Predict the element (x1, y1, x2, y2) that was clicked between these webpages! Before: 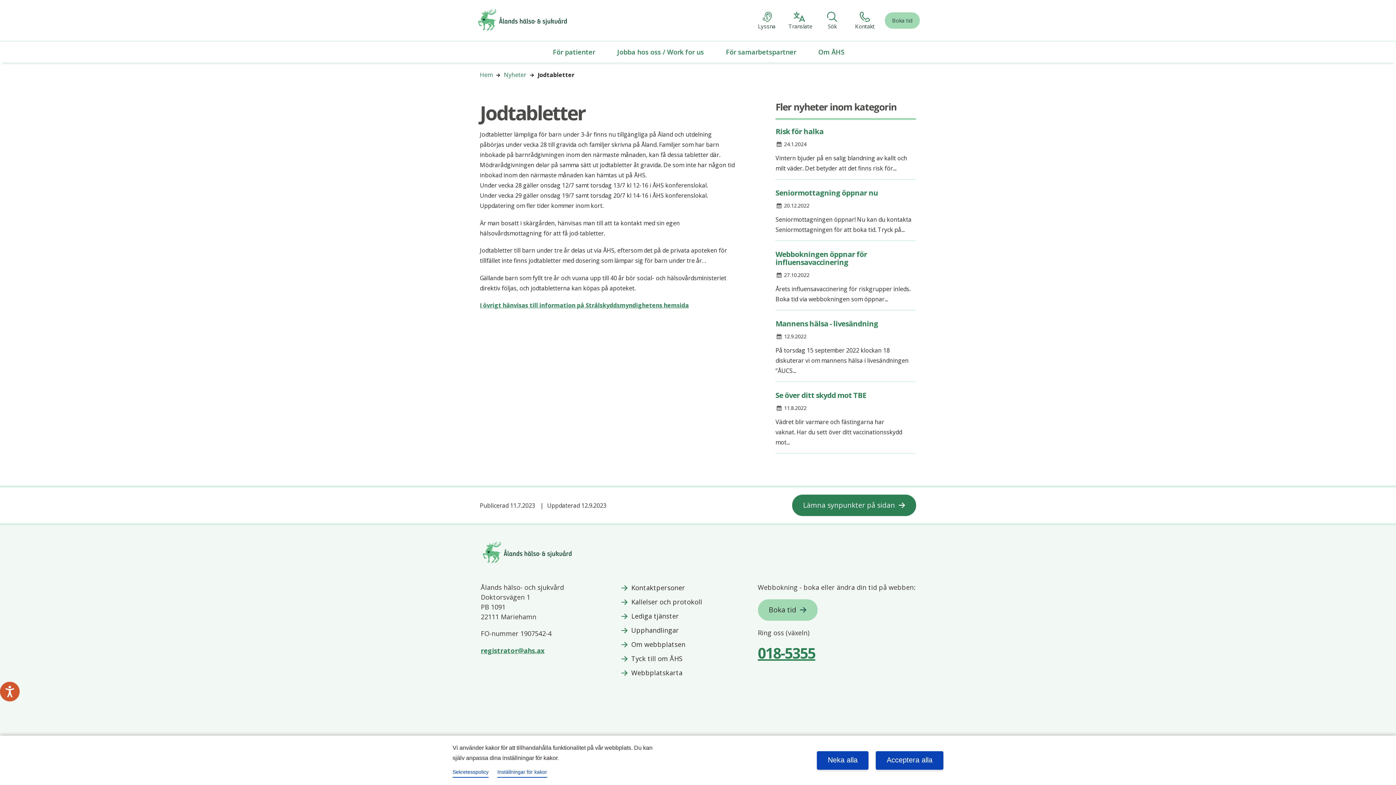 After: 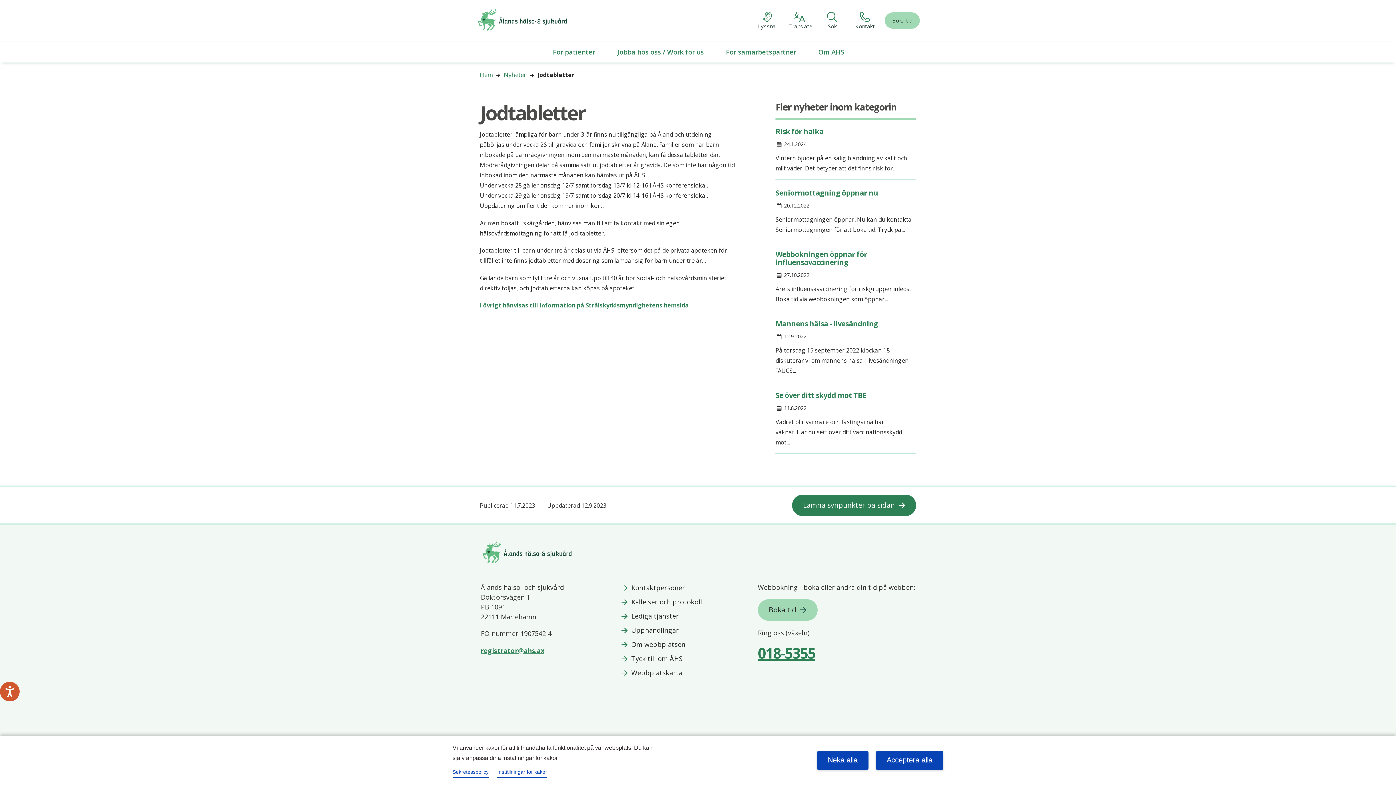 Action: label: Ring till växeln på telefonnummer 018-5355 bbox: (758, 643, 815, 663)